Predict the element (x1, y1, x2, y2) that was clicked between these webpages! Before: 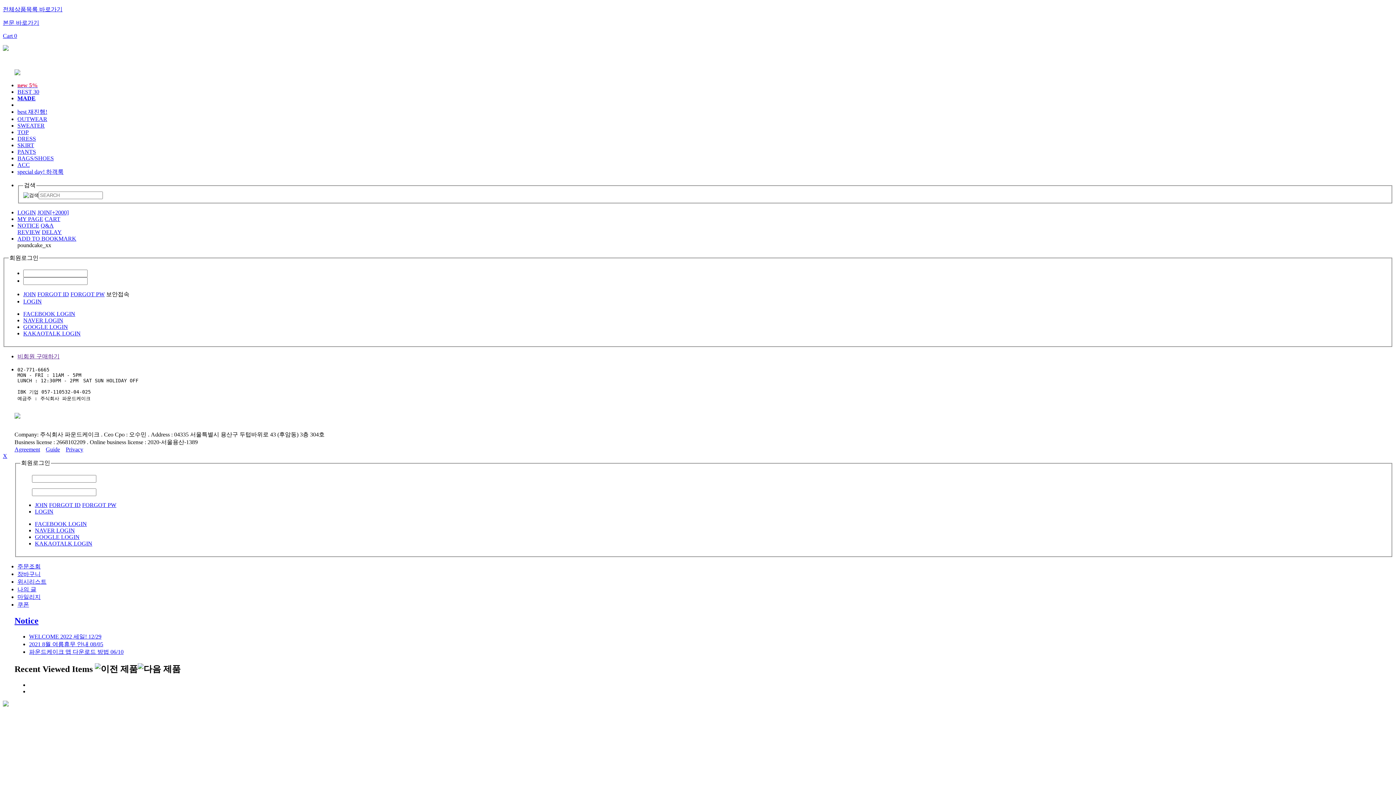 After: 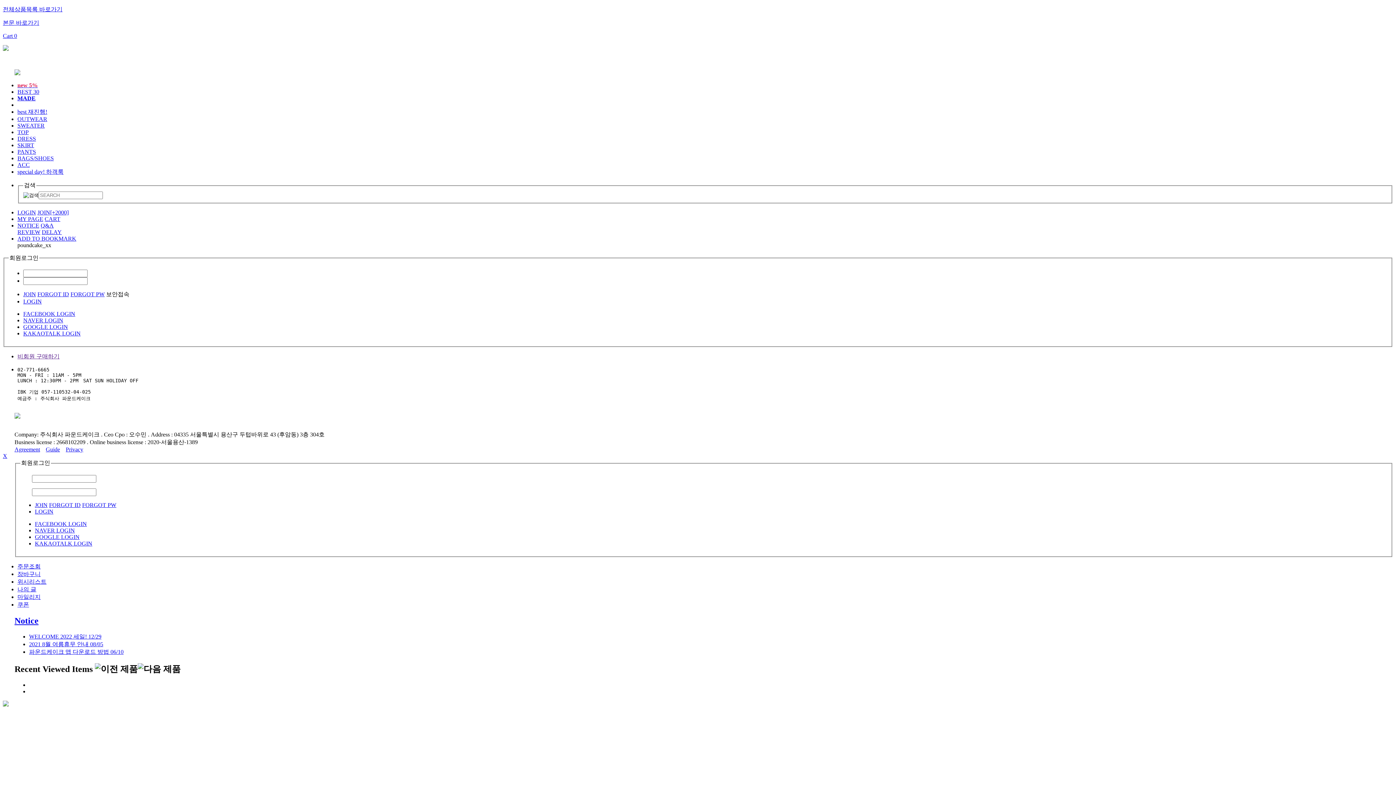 Action: label: NAVER LOGIN bbox: (34, 527, 74, 533)